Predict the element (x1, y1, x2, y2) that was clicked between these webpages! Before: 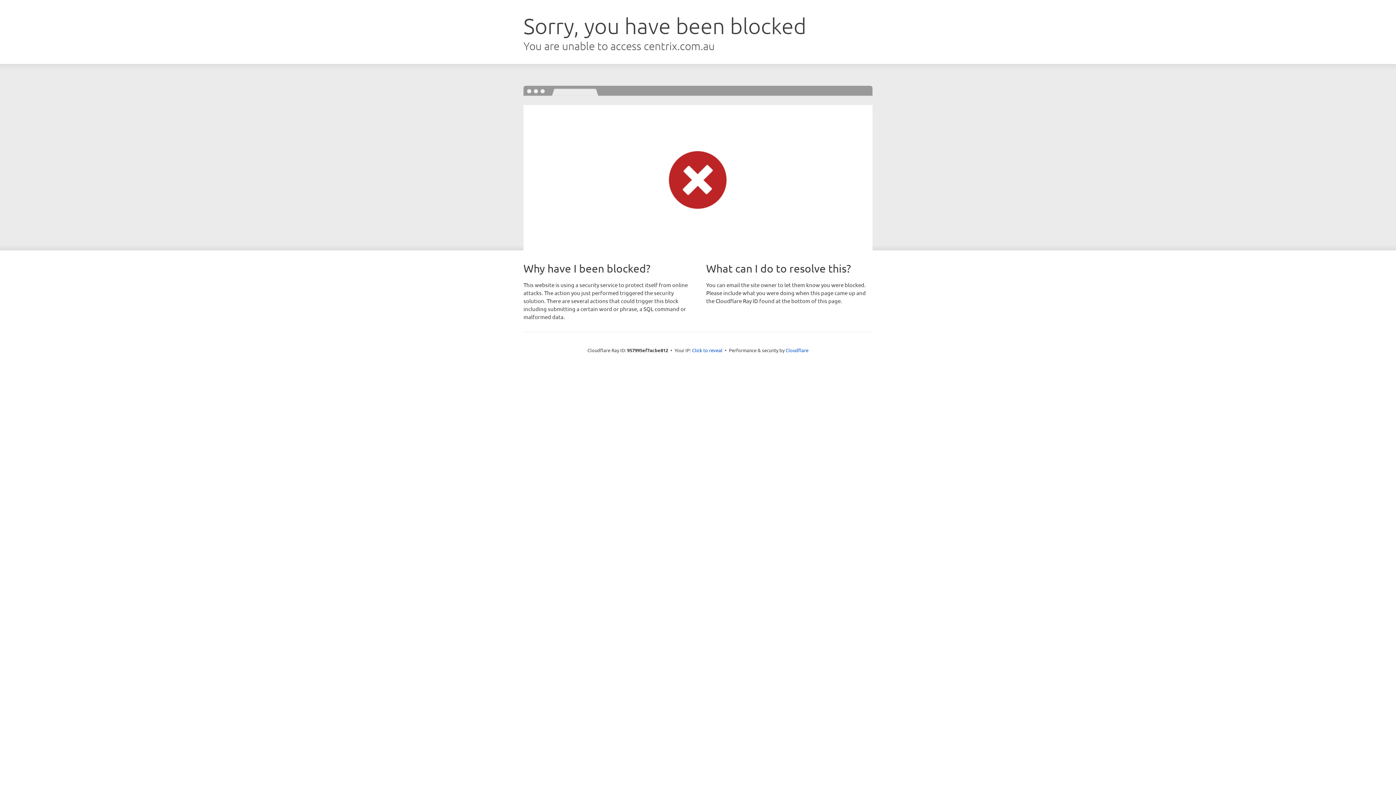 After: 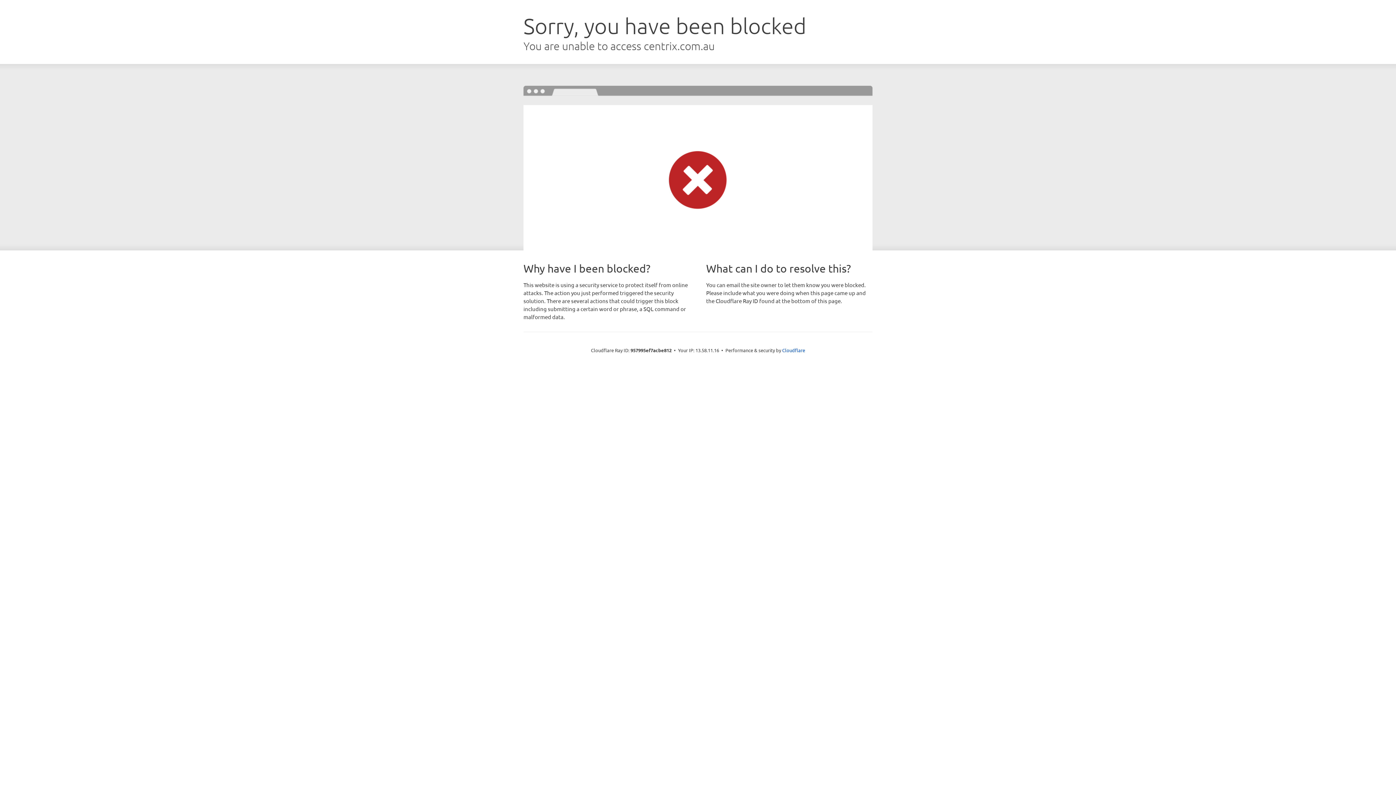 Action: label: Click to reveal bbox: (692, 346, 722, 353)